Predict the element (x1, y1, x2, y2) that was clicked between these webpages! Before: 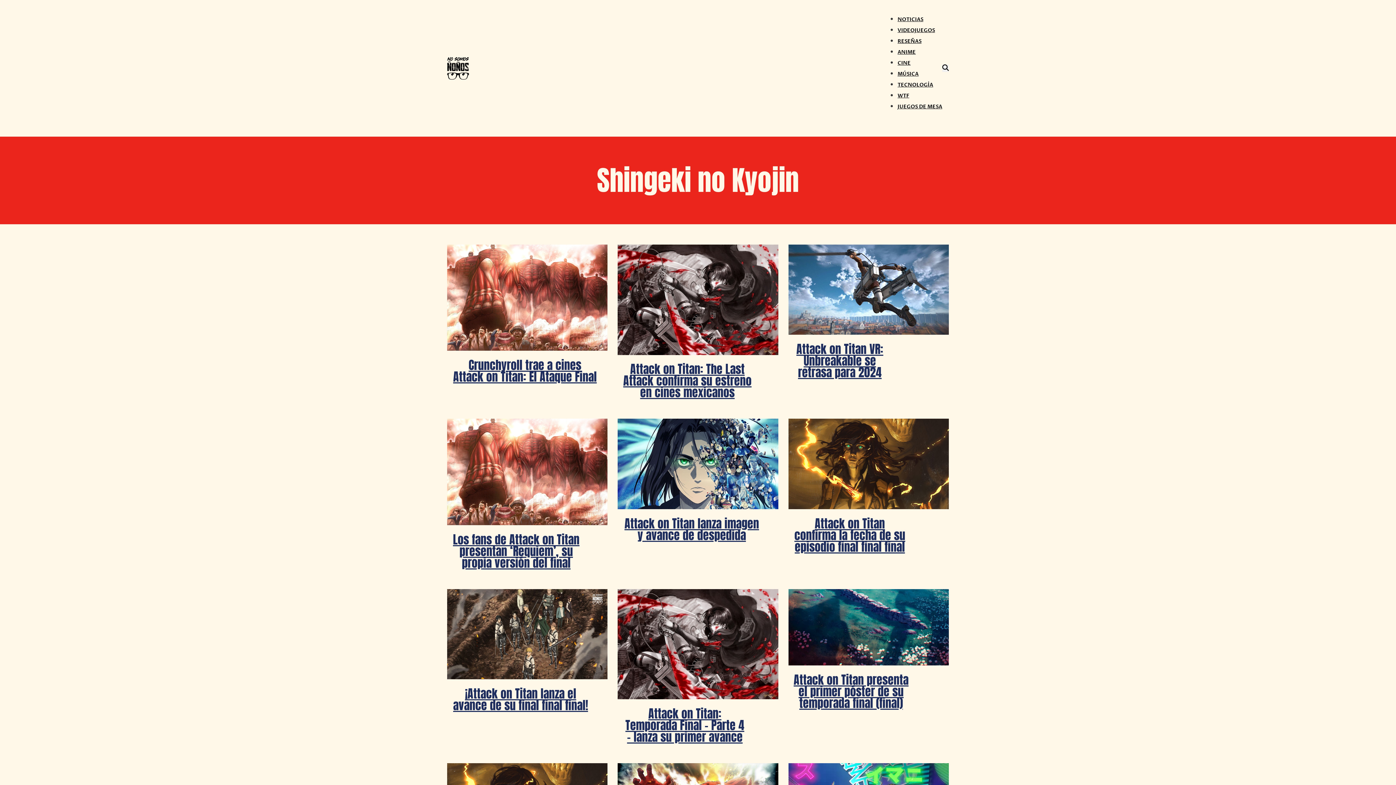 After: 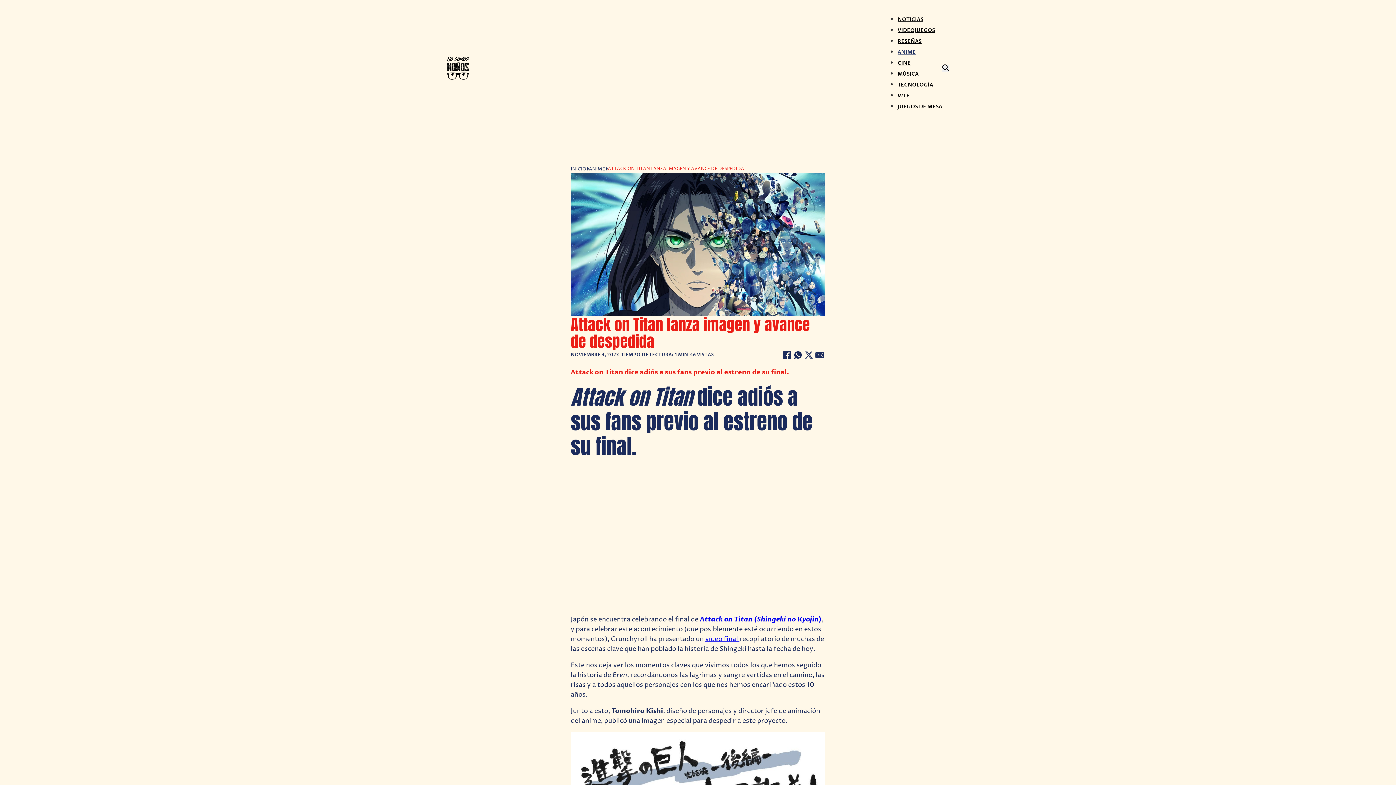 Action: bbox: (617, 419, 778, 509)